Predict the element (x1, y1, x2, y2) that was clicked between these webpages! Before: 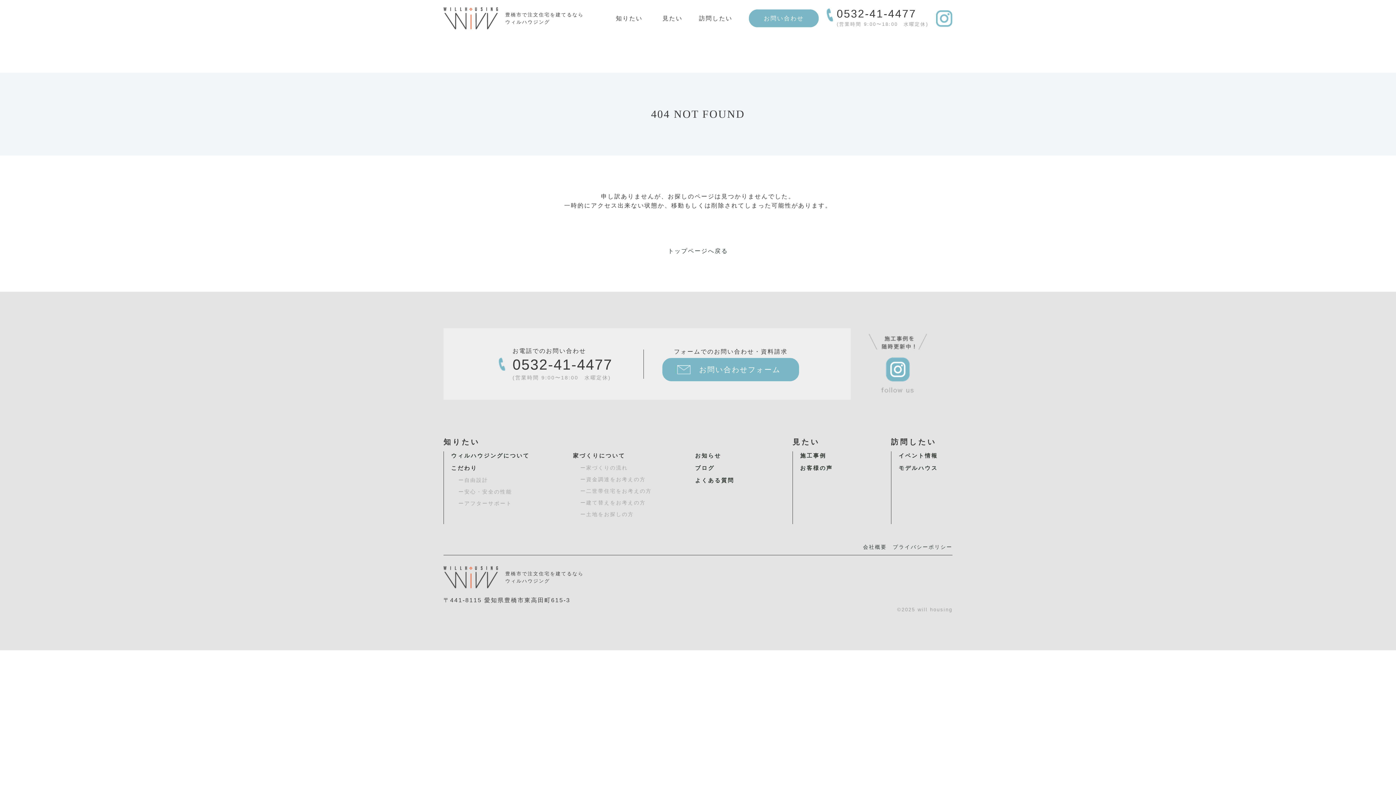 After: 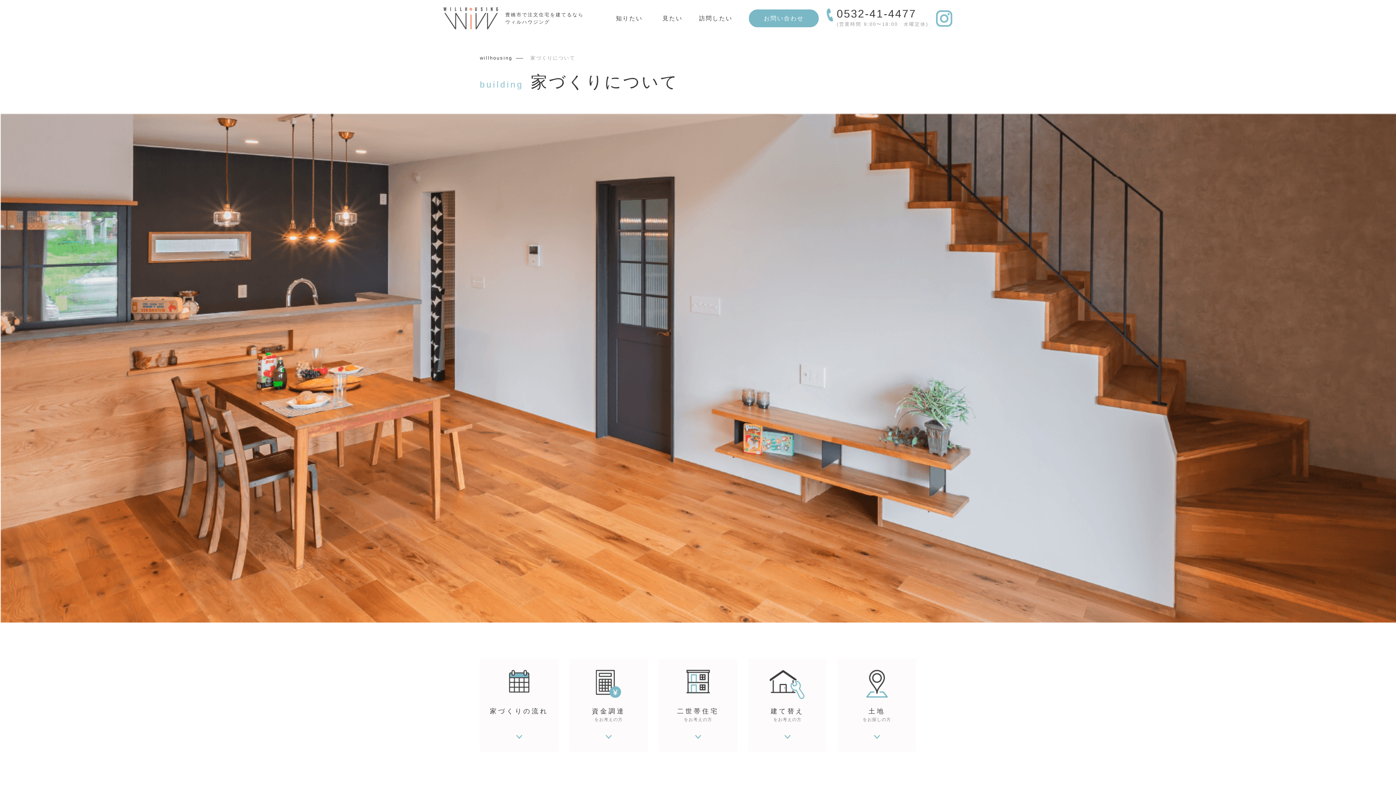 Action: label: ー建て替えをお考えの方 bbox: (580, 500, 646, 505)